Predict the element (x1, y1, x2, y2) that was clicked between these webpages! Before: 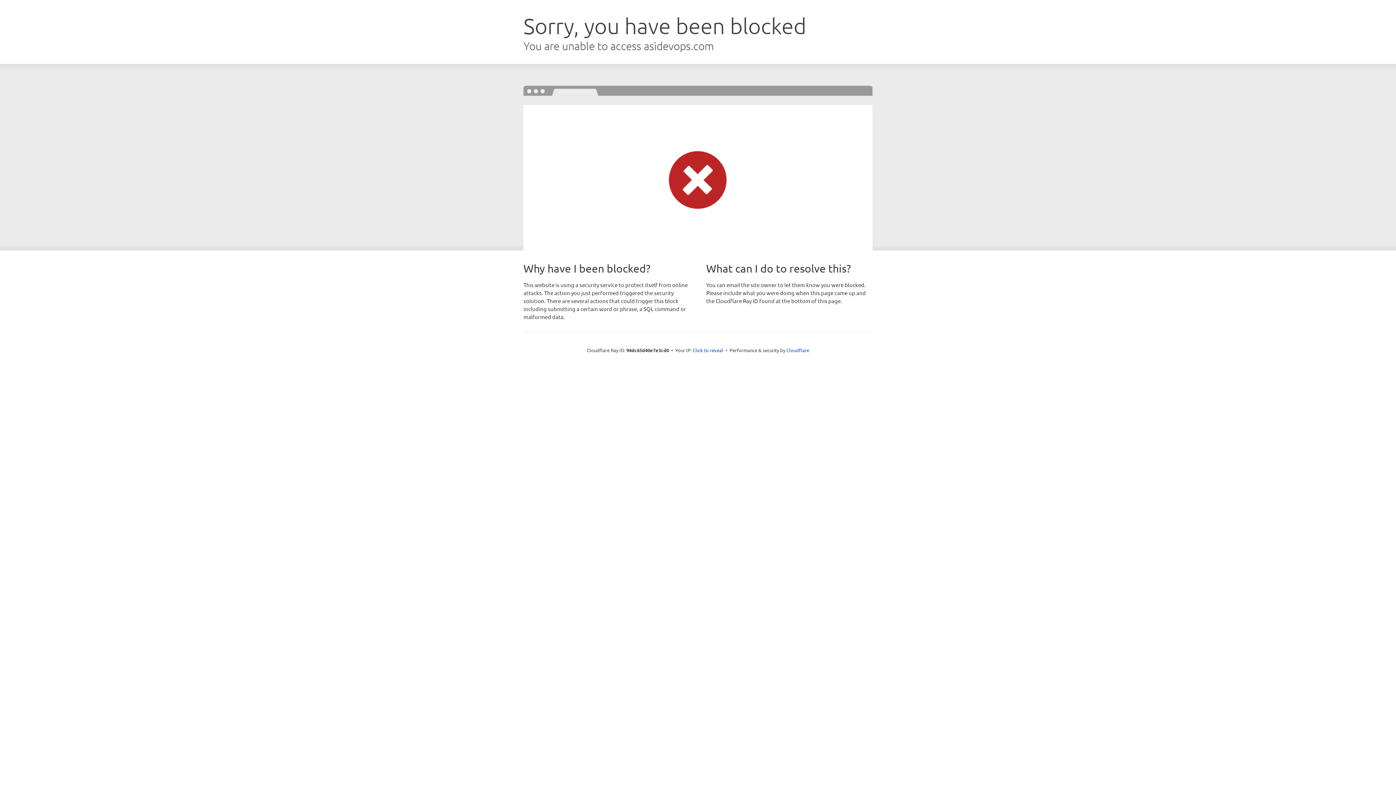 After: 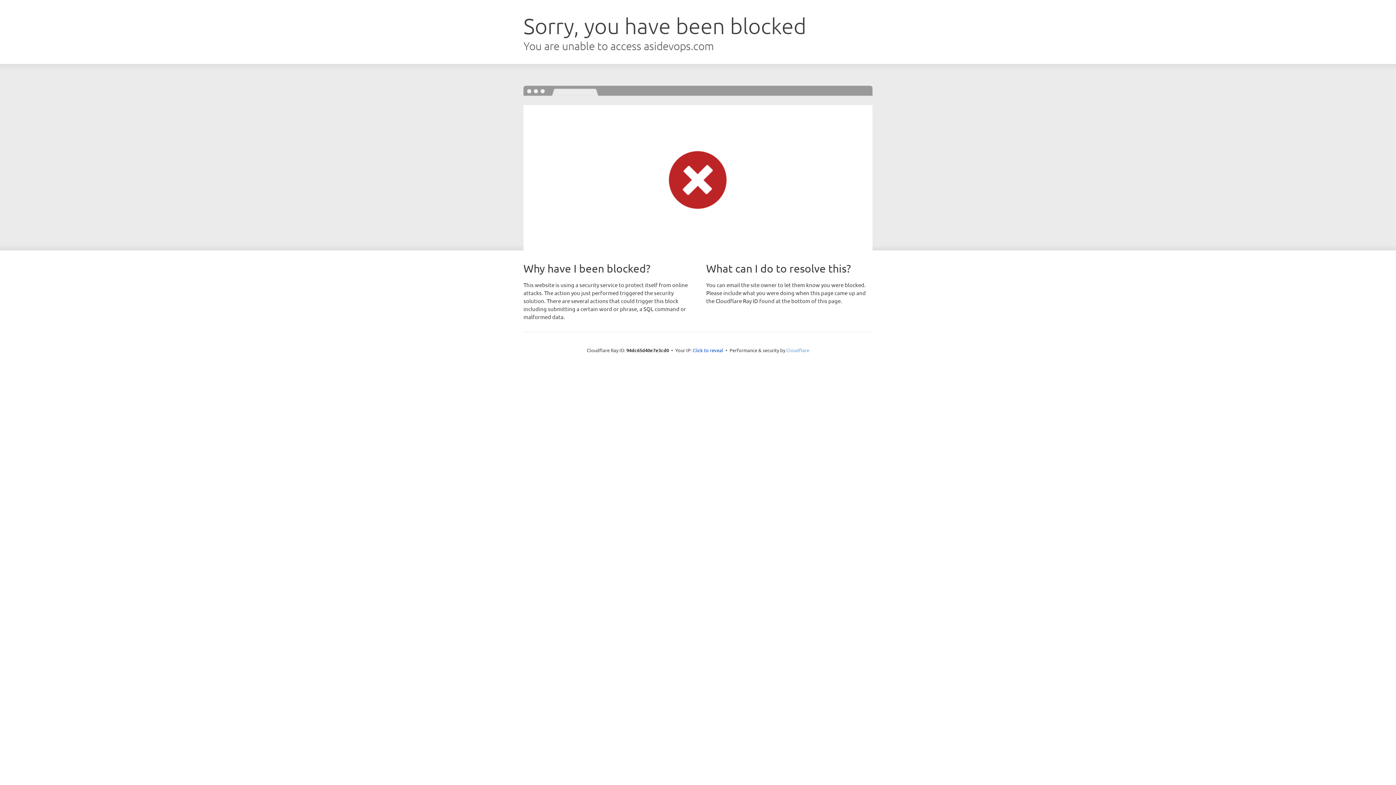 Action: bbox: (786, 347, 809, 353) label: Cloudflare